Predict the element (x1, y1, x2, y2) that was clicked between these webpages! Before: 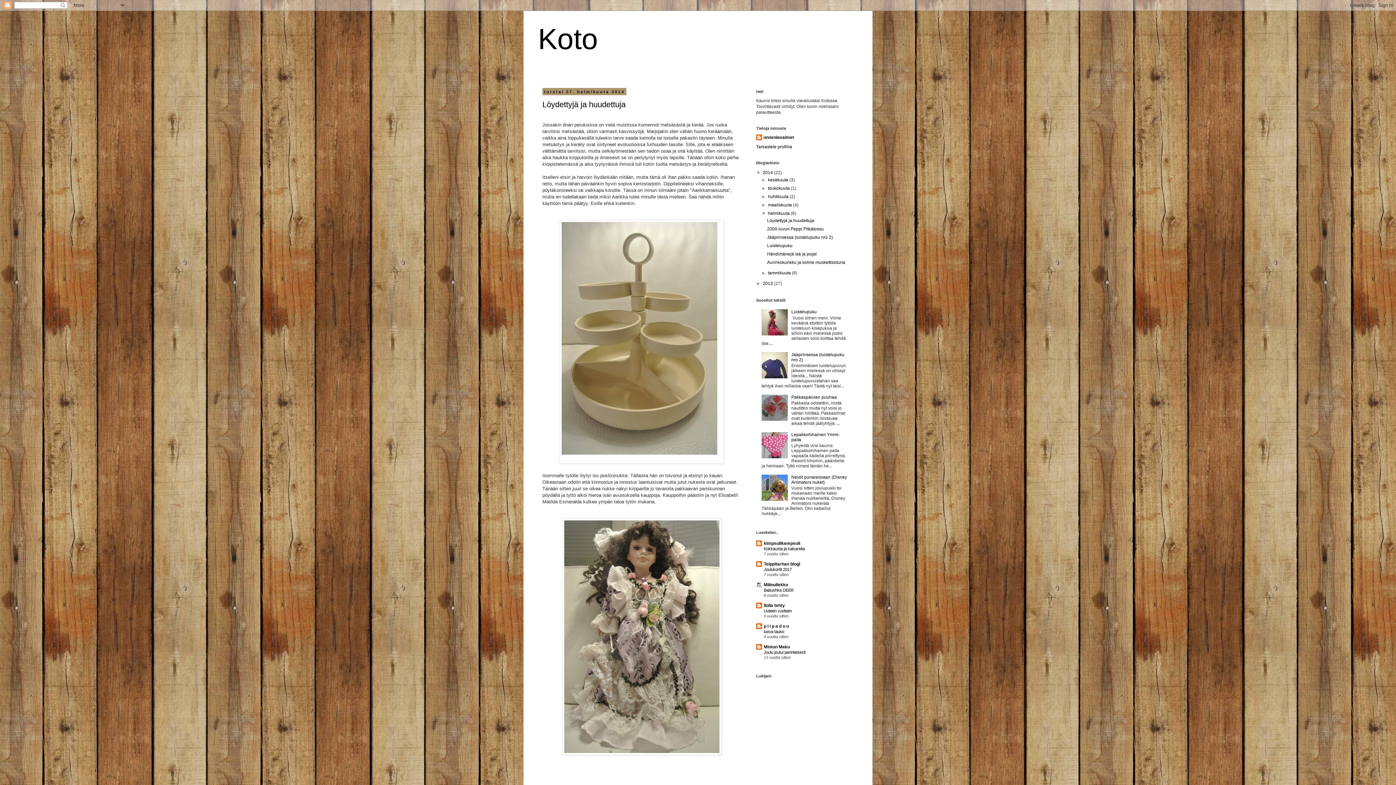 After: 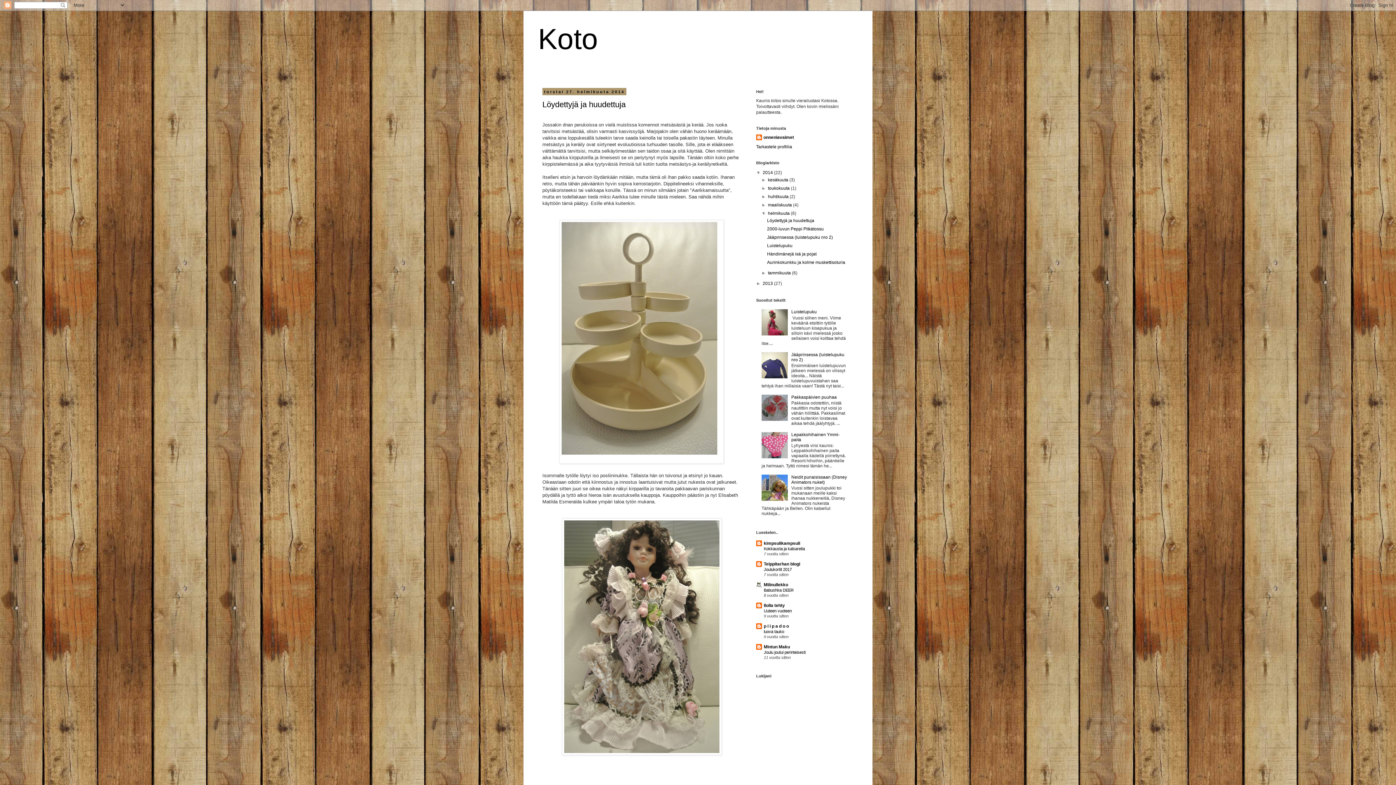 Action: bbox: (761, 331, 789, 336)